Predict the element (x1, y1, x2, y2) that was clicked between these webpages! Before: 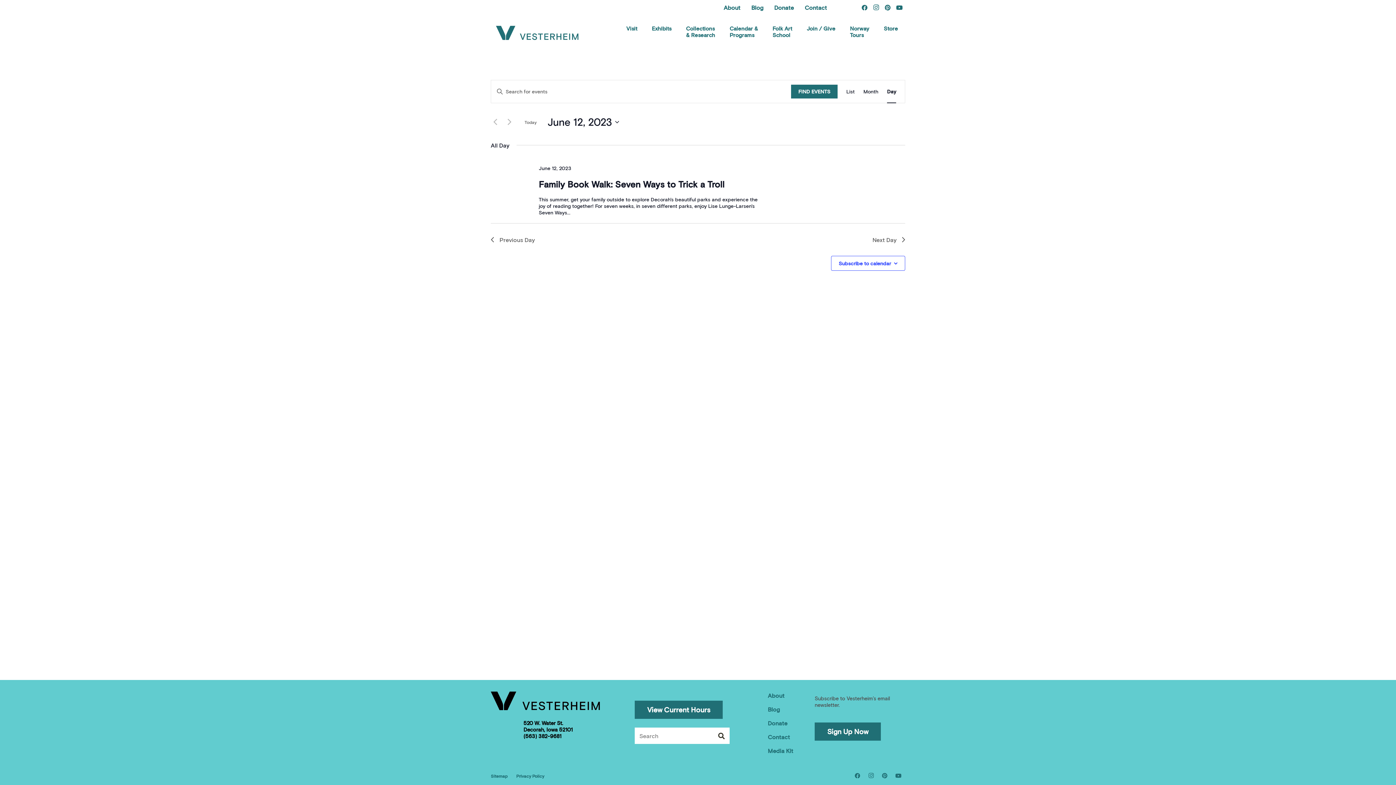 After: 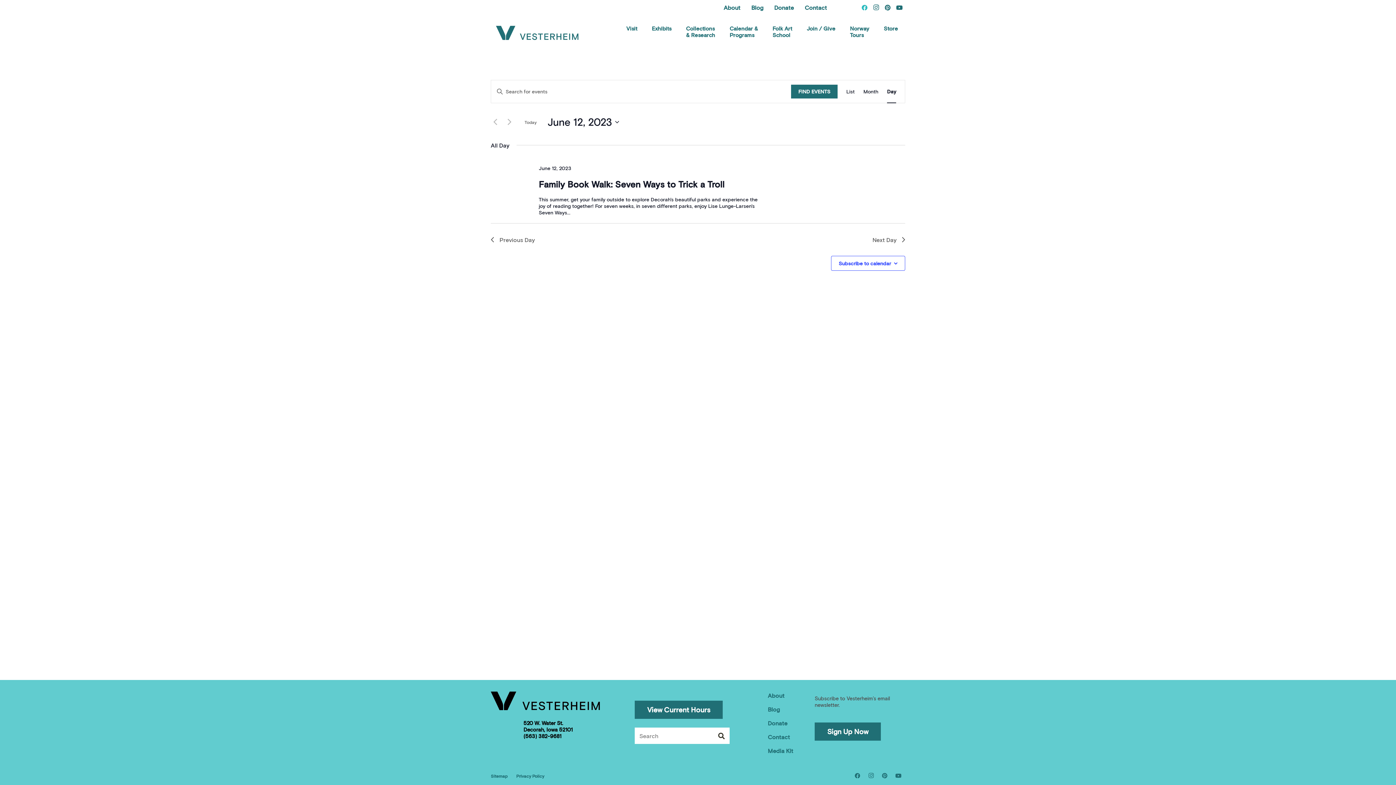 Action: label: Facebook bbox: (858, 1, 870, 13)